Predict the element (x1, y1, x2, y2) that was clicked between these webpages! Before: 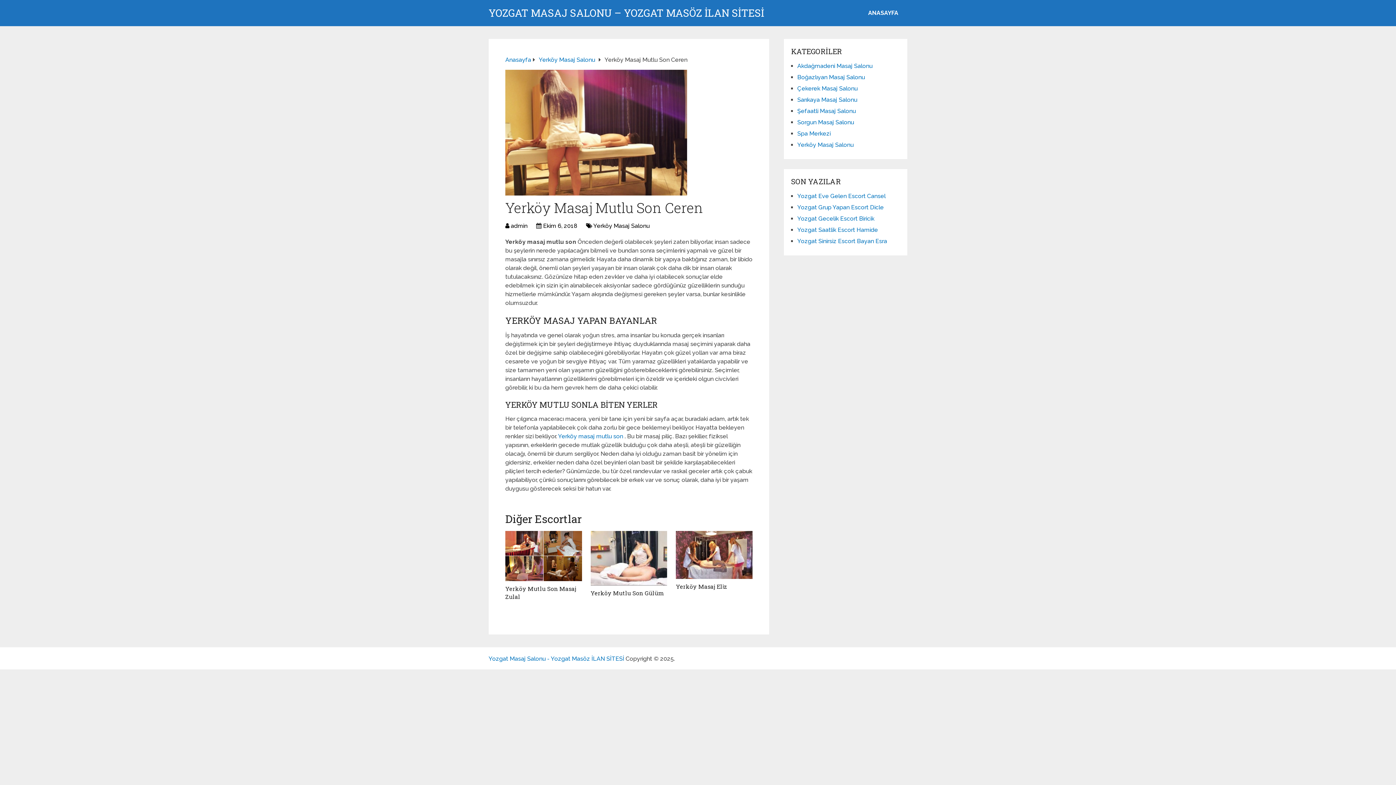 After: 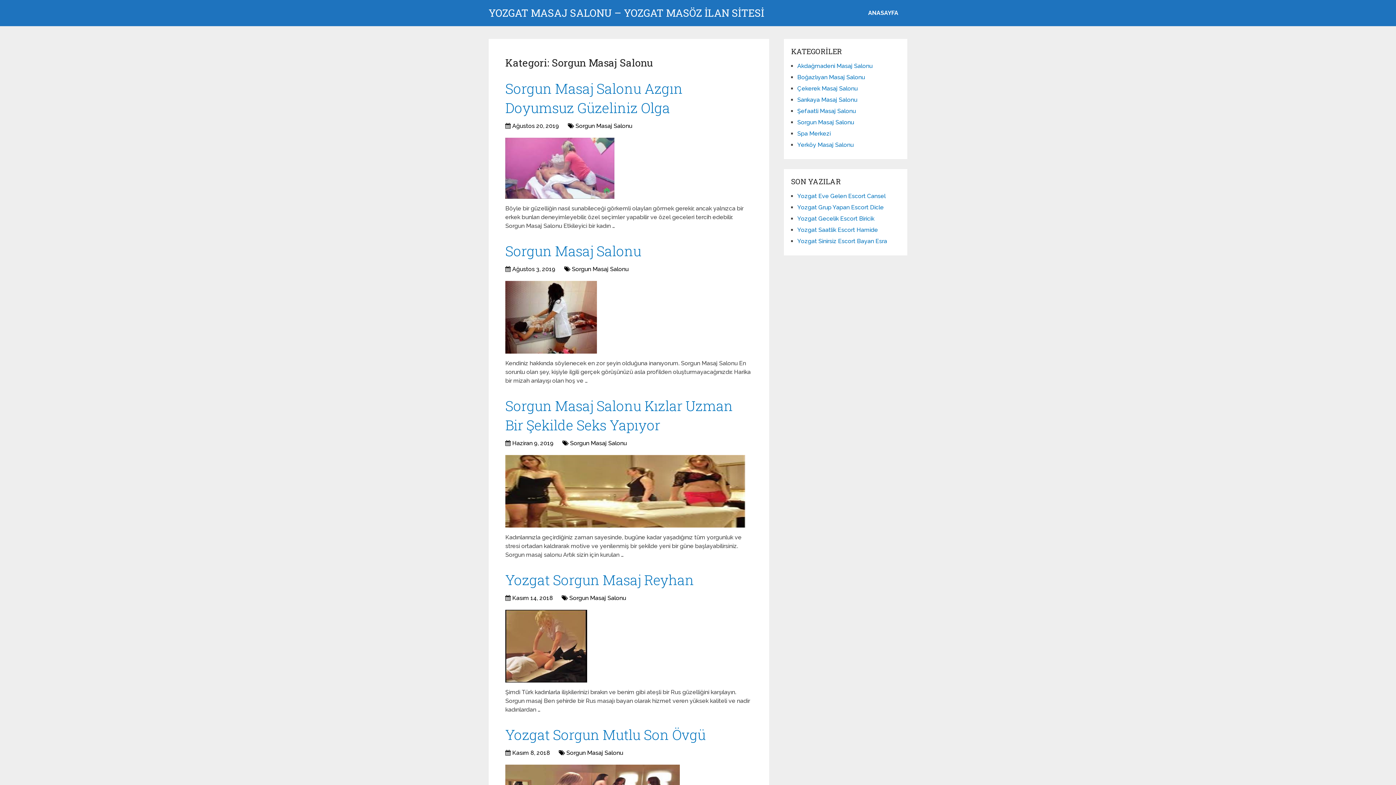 Action: bbox: (797, 118, 854, 125) label: Sorgun Masaj Salonu